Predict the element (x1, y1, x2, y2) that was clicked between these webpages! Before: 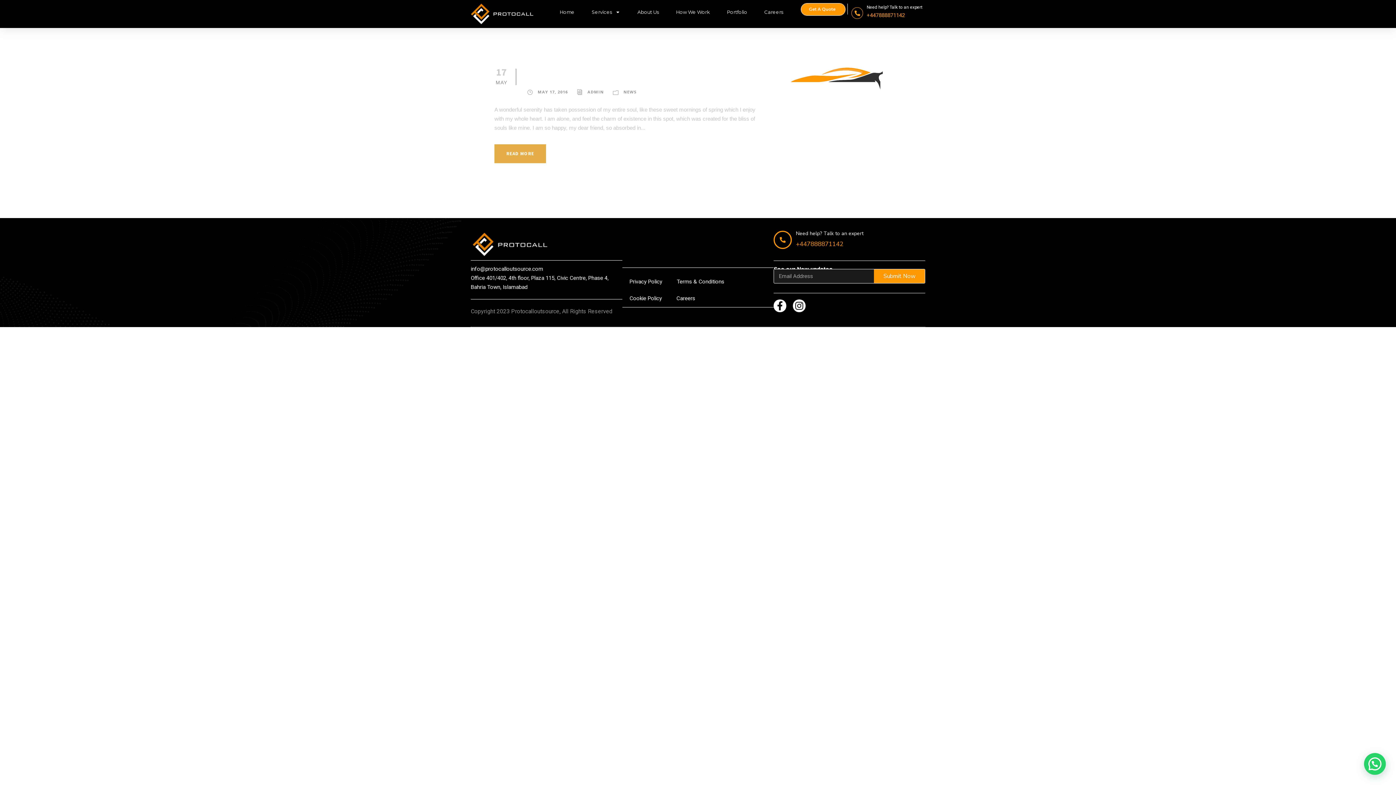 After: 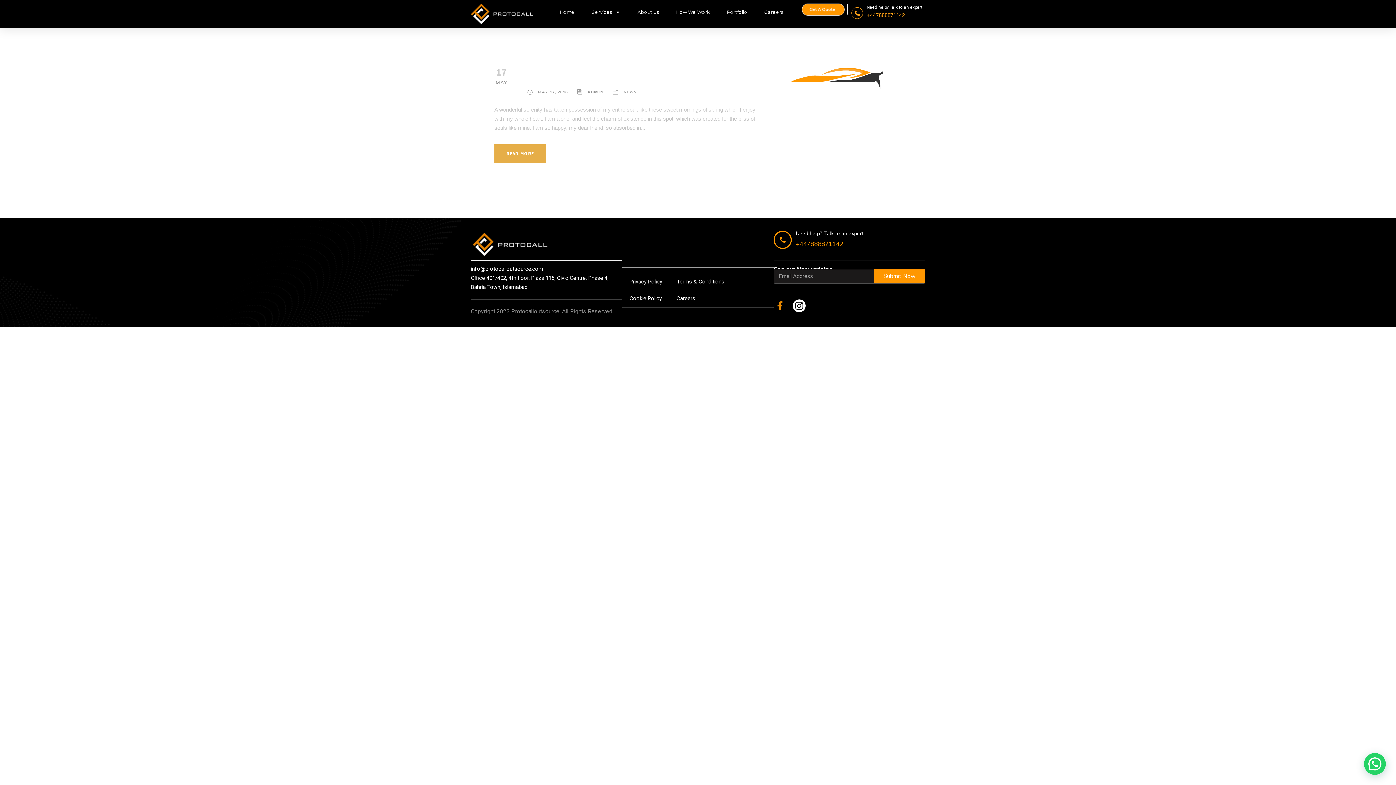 Action: bbox: (773, 299, 786, 312) label: Facebook-f